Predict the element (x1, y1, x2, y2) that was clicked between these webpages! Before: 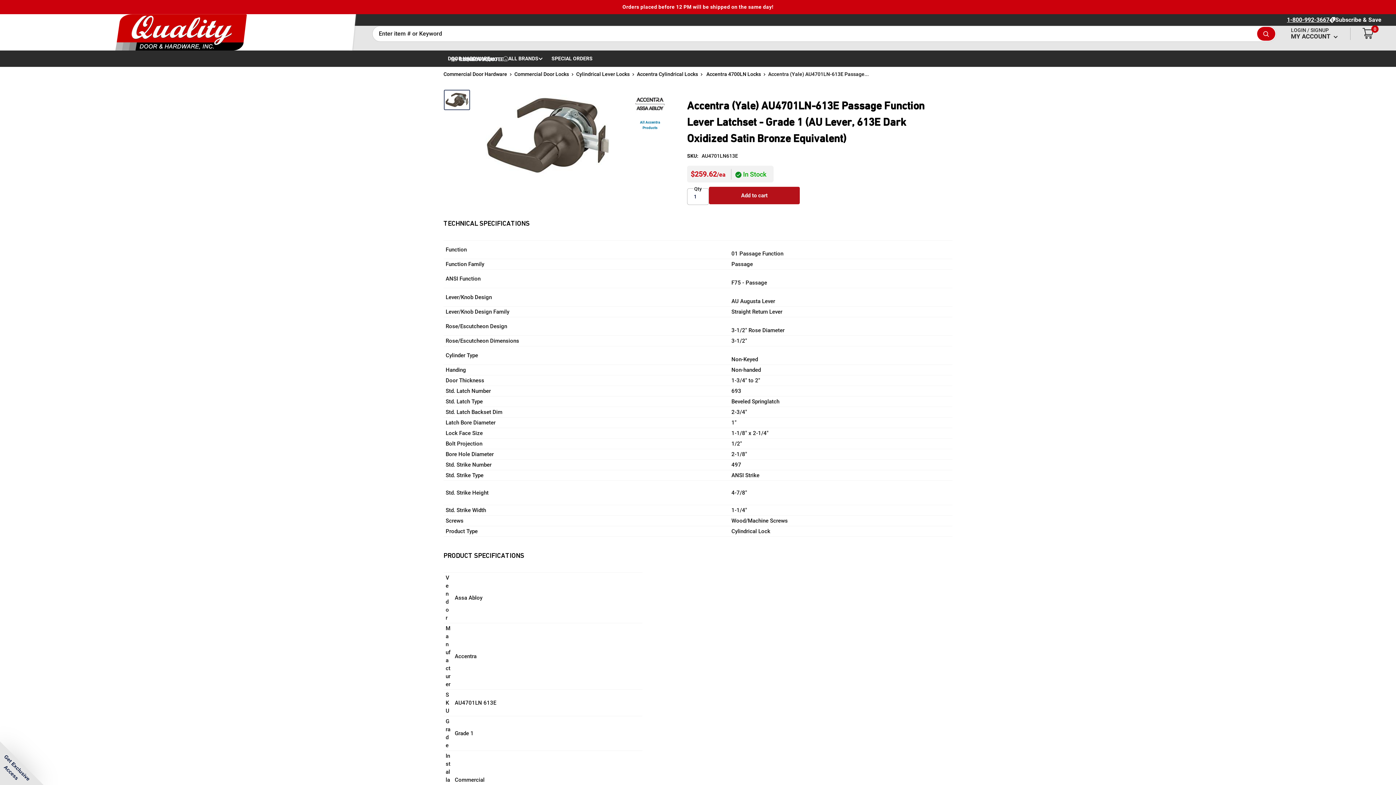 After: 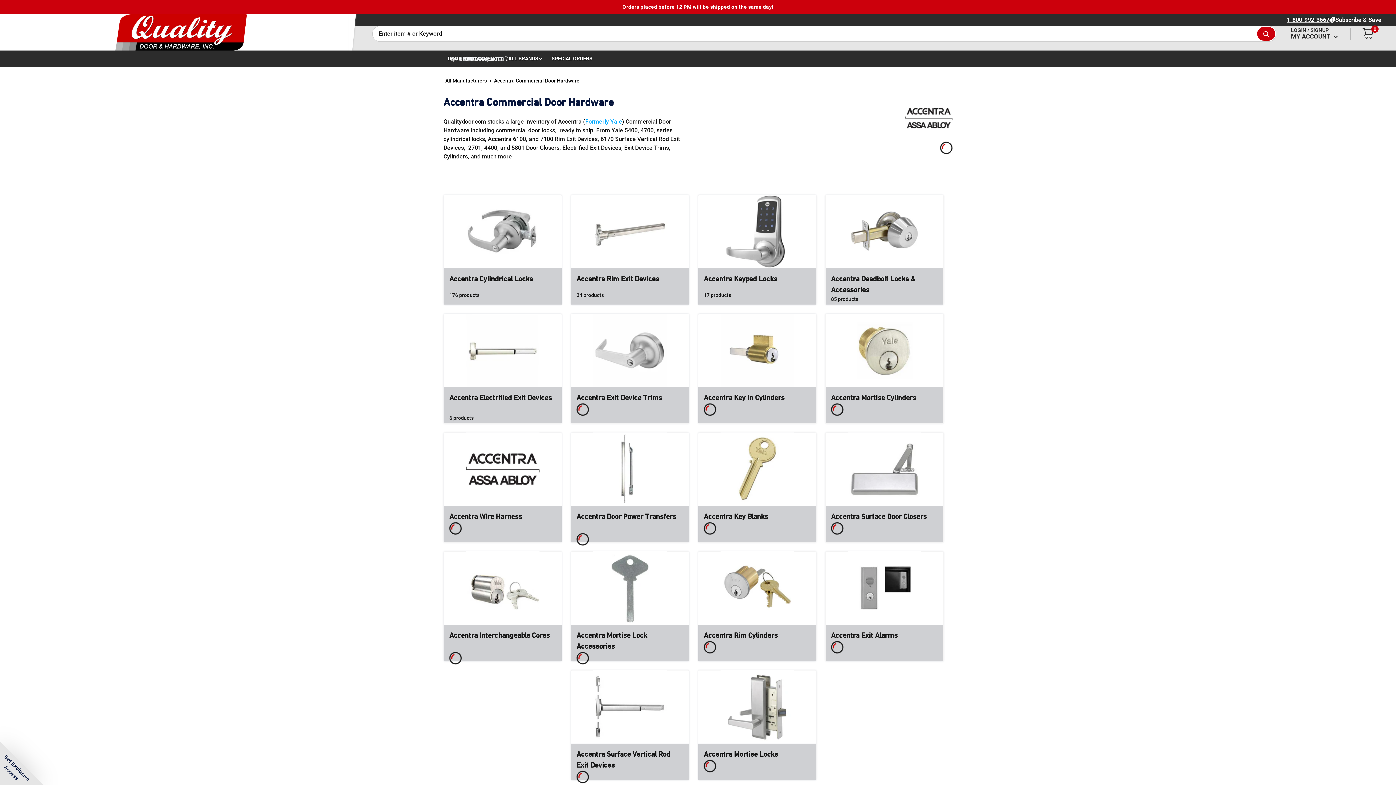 Action: label: All Accentra Products bbox: (635, 119, 664, 130)